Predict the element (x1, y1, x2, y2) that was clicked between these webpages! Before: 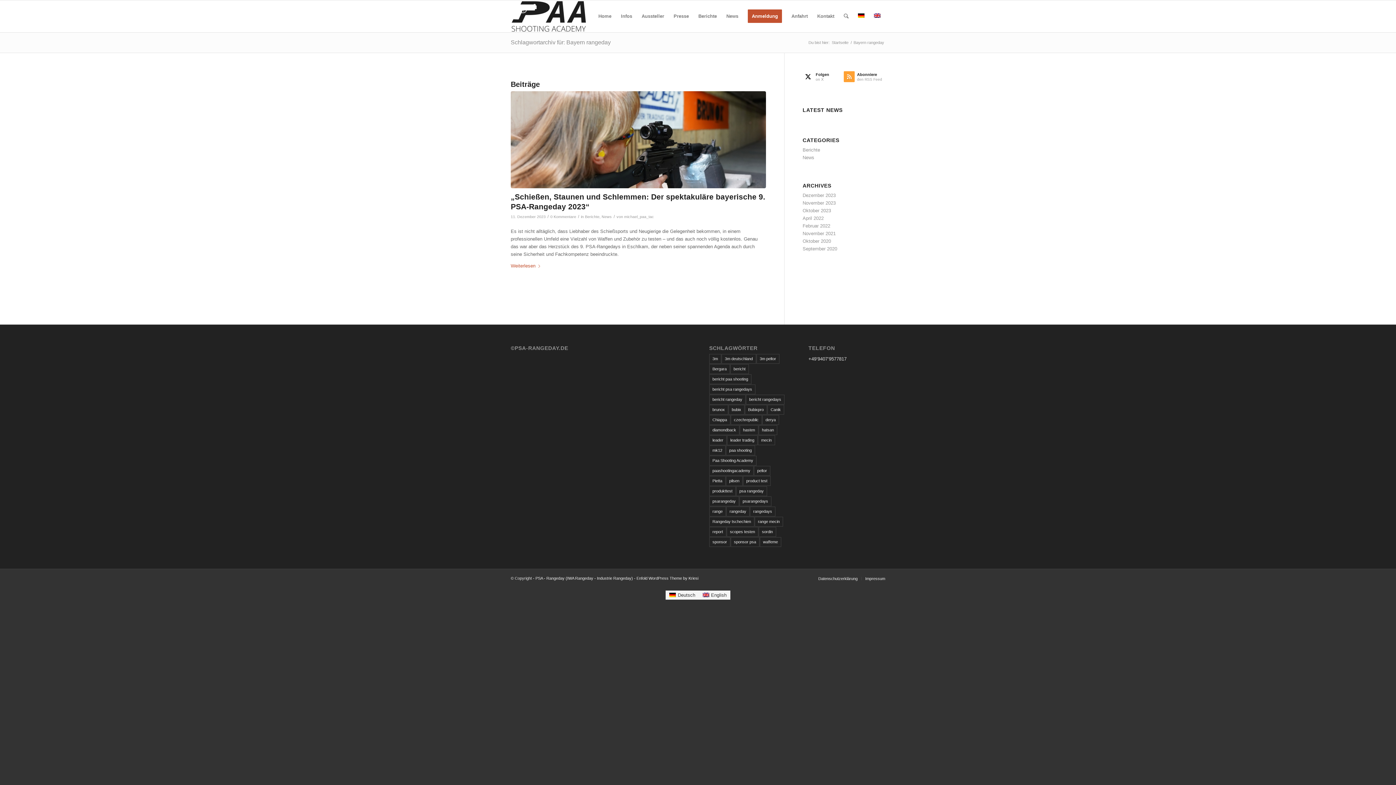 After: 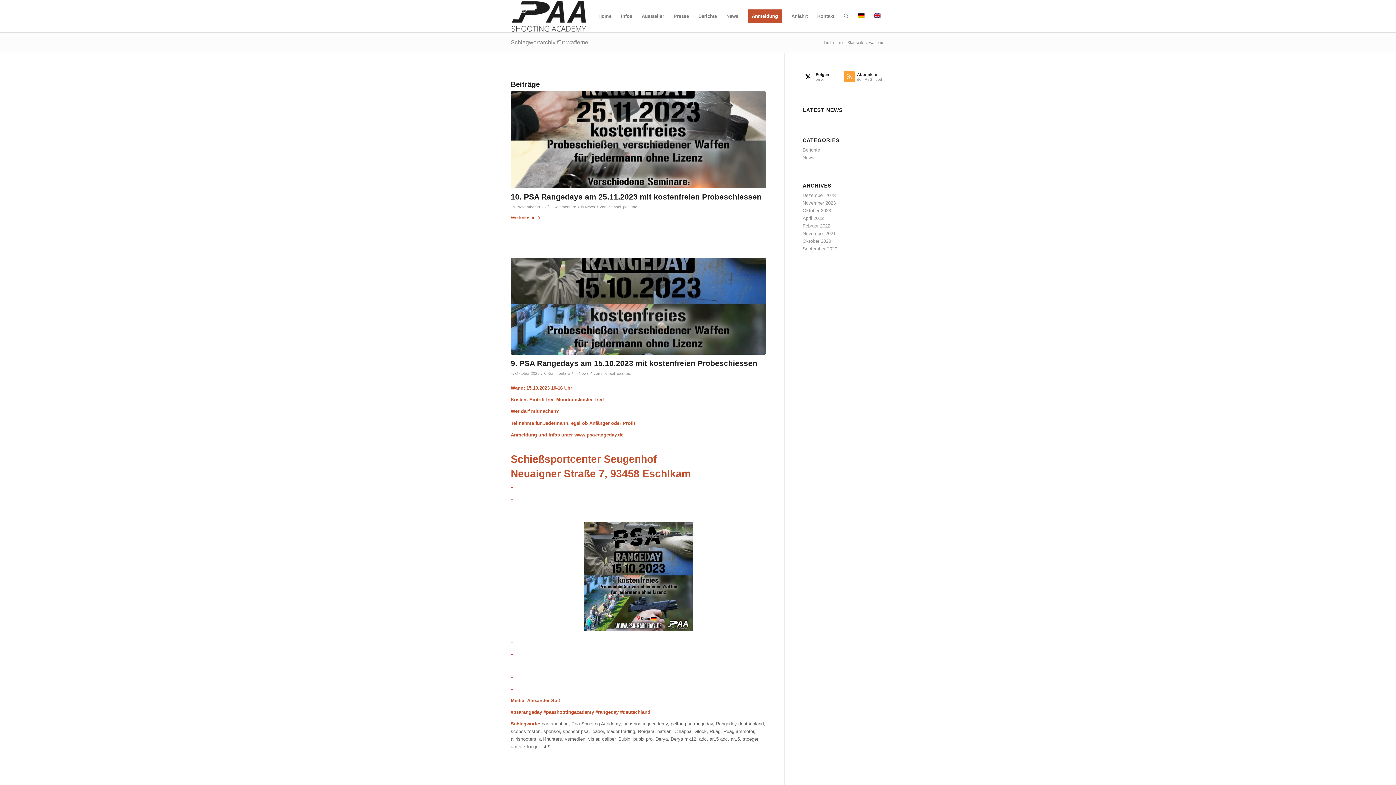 Action: label: waffeme (3 Einträge) bbox: (759, 537, 781, 547)